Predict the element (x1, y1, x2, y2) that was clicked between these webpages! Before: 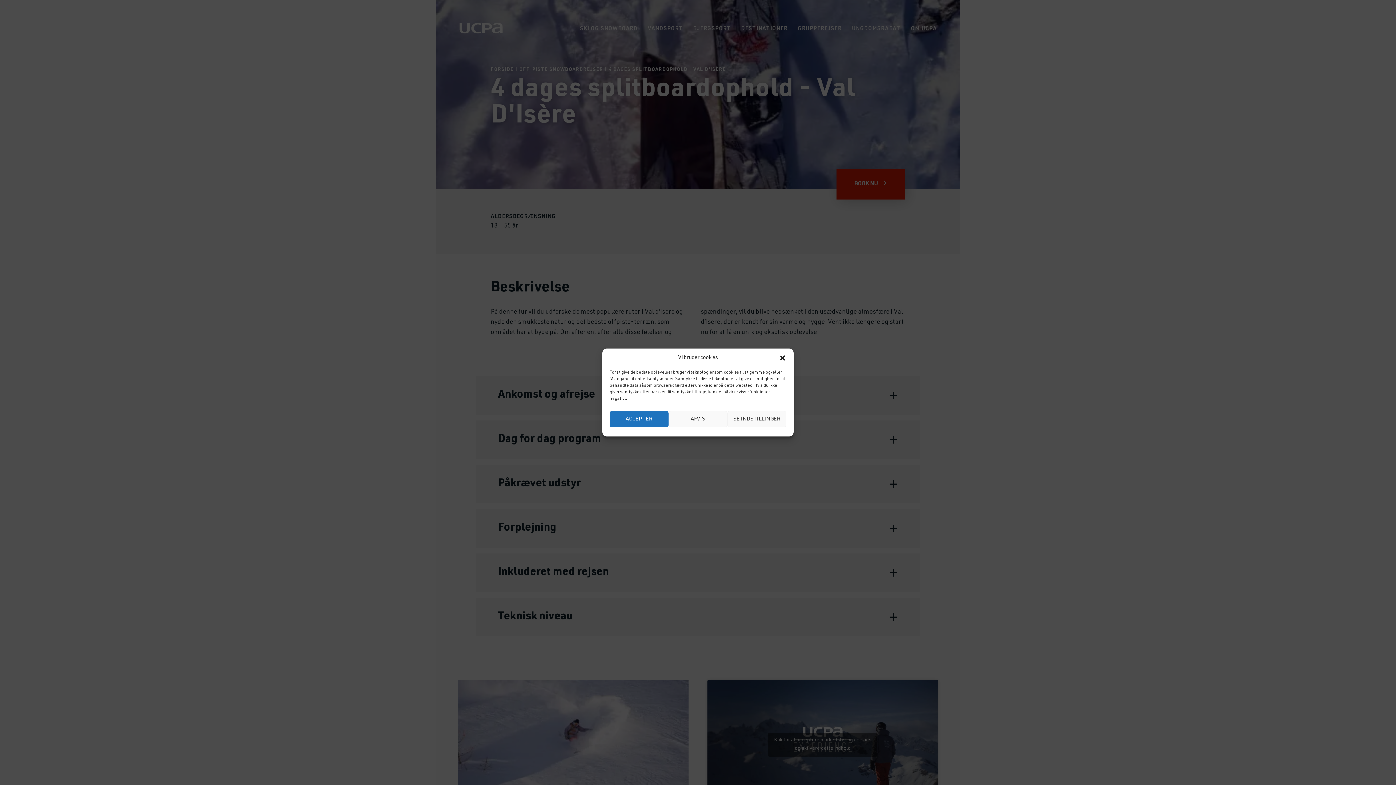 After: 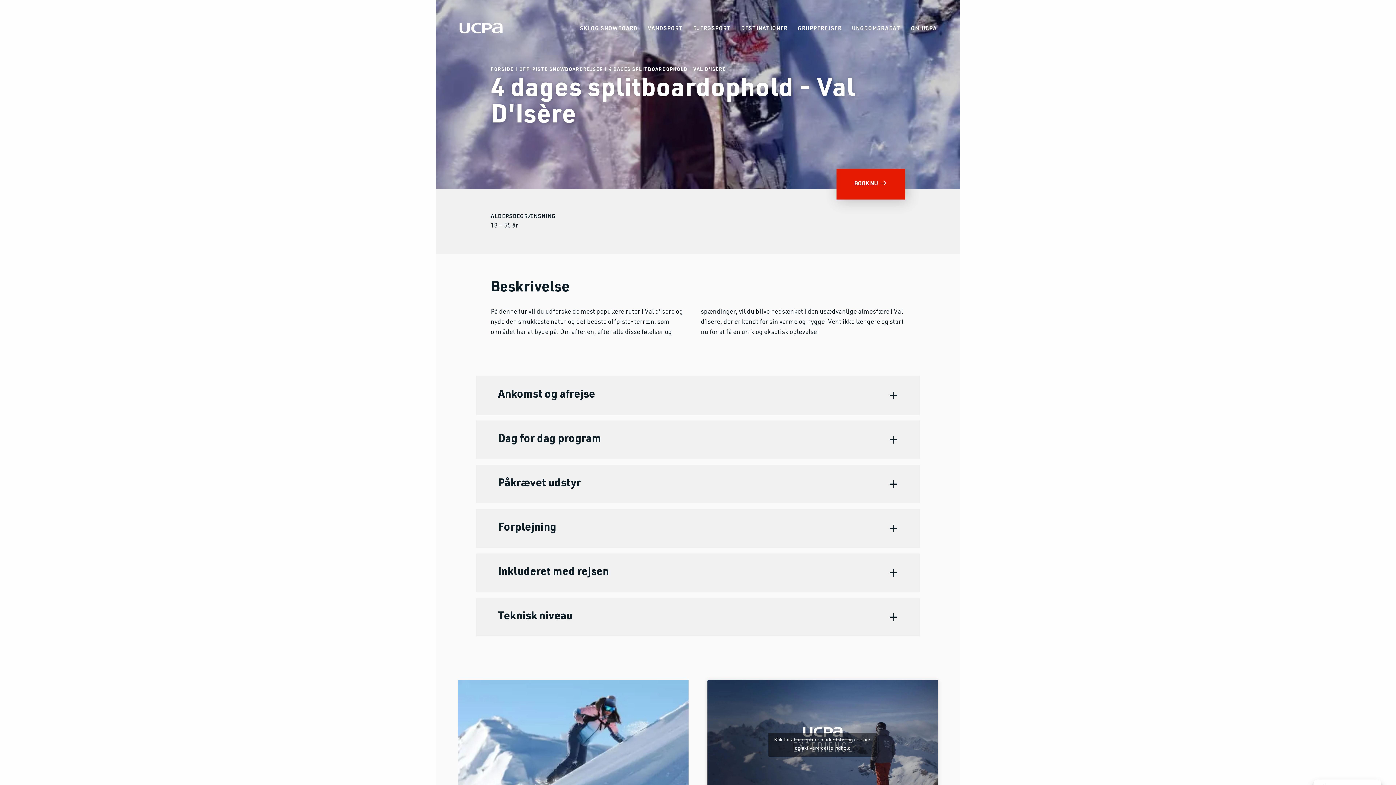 Action: bbox: (779, 354, 786, 361) label: Luk dialogboks